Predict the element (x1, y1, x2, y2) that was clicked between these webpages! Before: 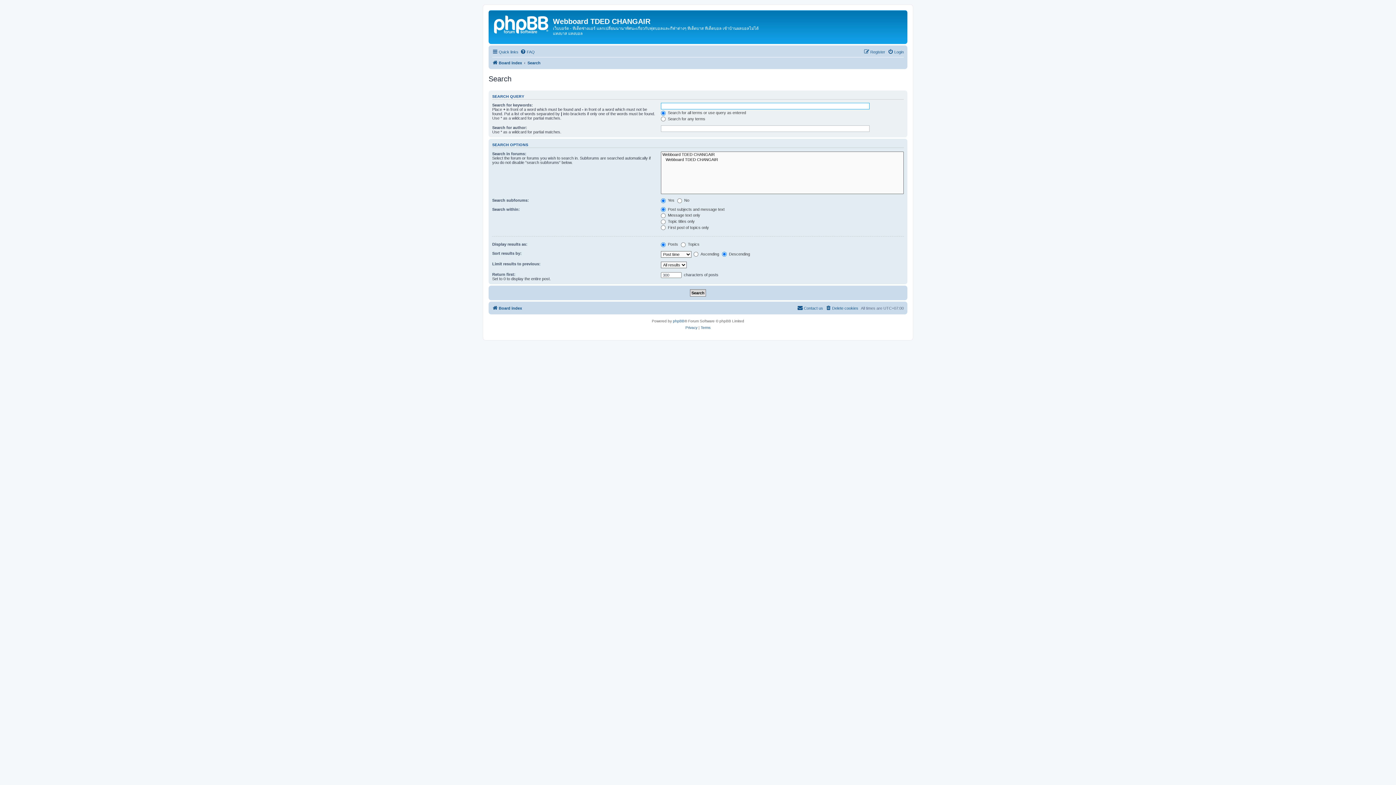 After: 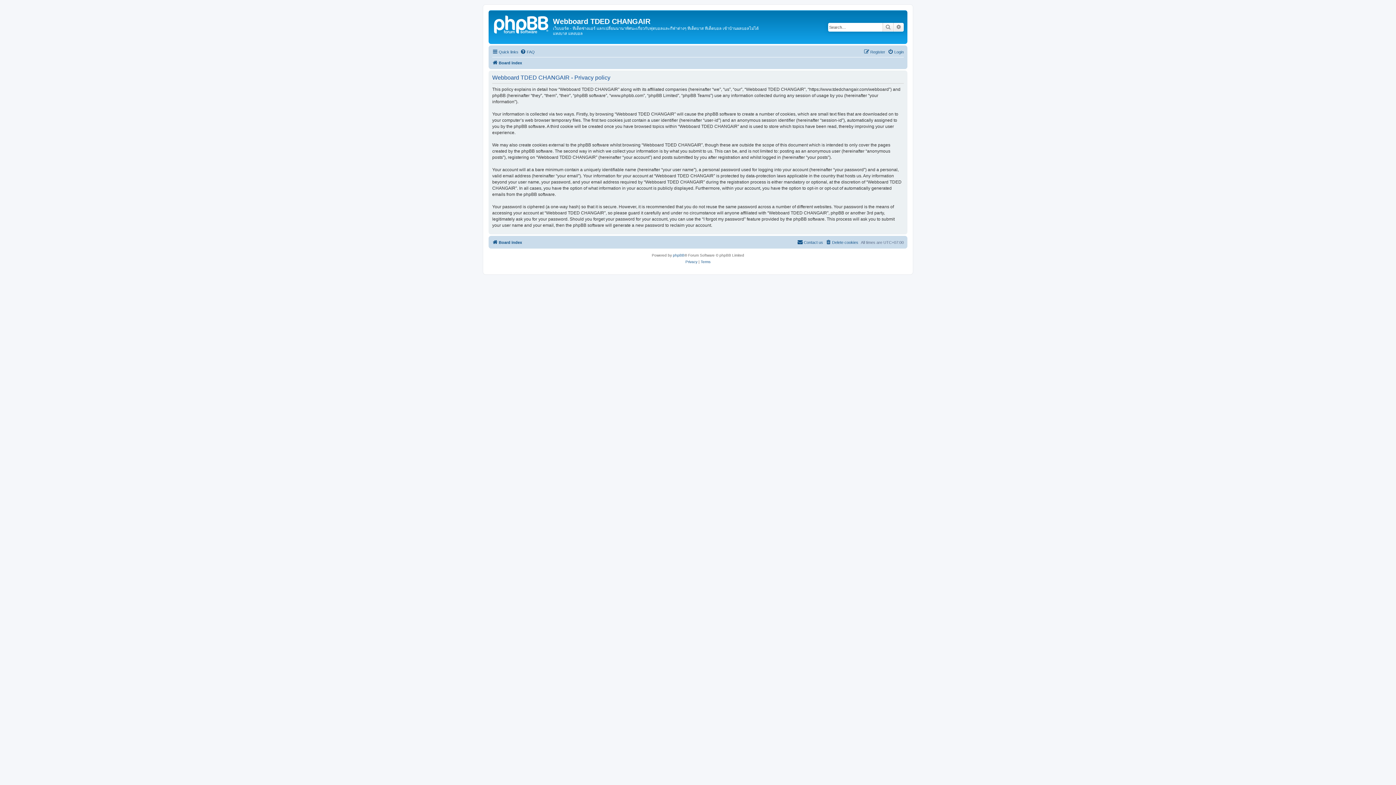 Action: label: Privacy bbox: (685, 324, 697, 331)